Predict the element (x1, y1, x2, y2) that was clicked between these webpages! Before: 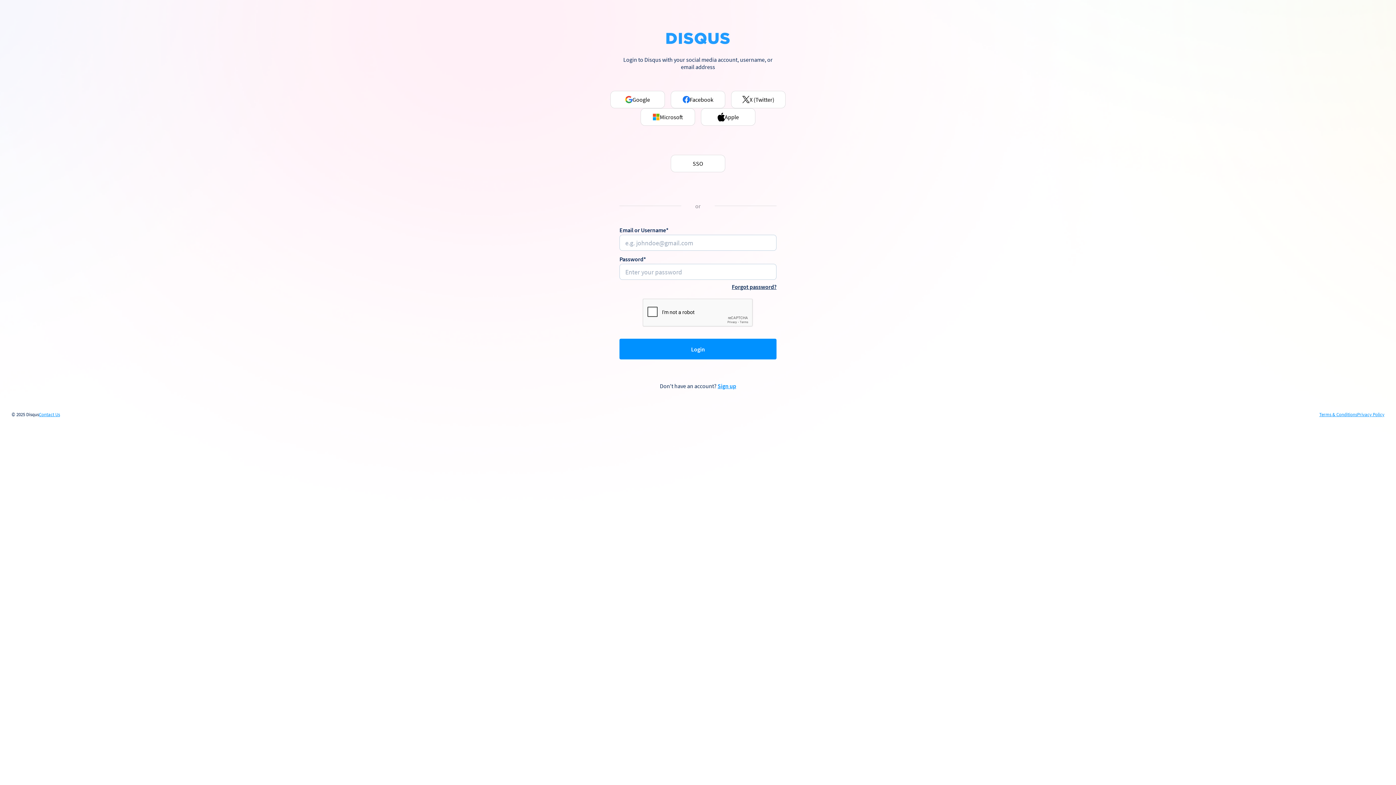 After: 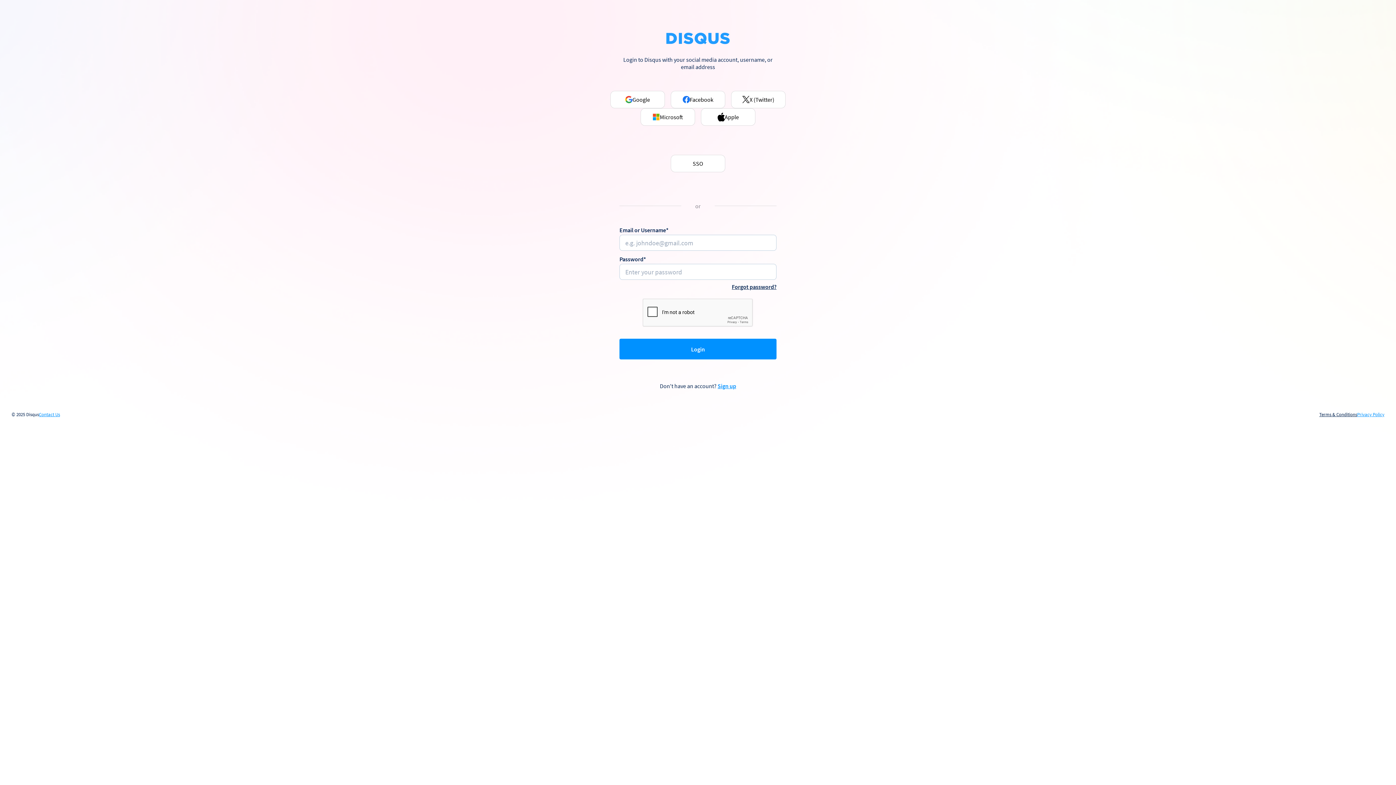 Action: bbox: (1319, 412, 1357, 417) label: Terms & Conditions